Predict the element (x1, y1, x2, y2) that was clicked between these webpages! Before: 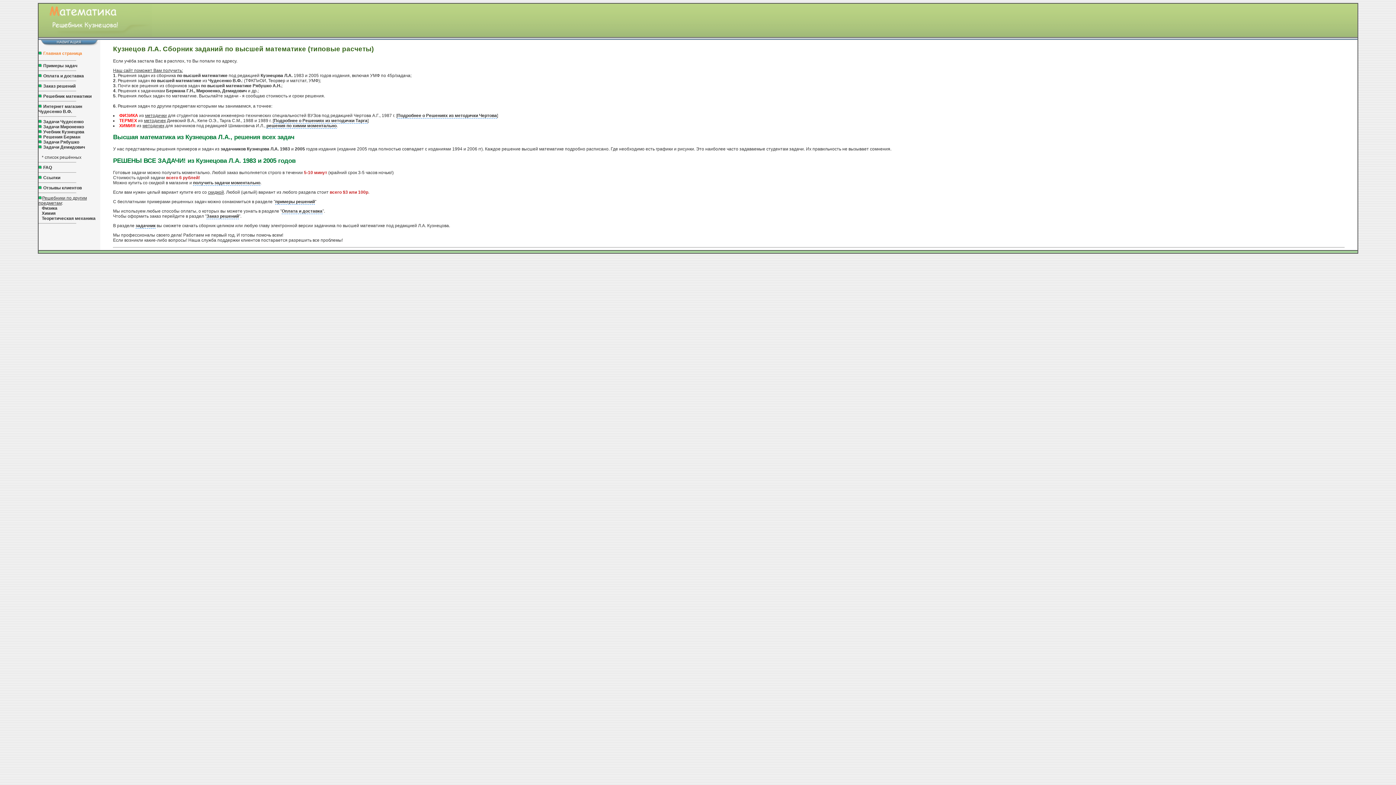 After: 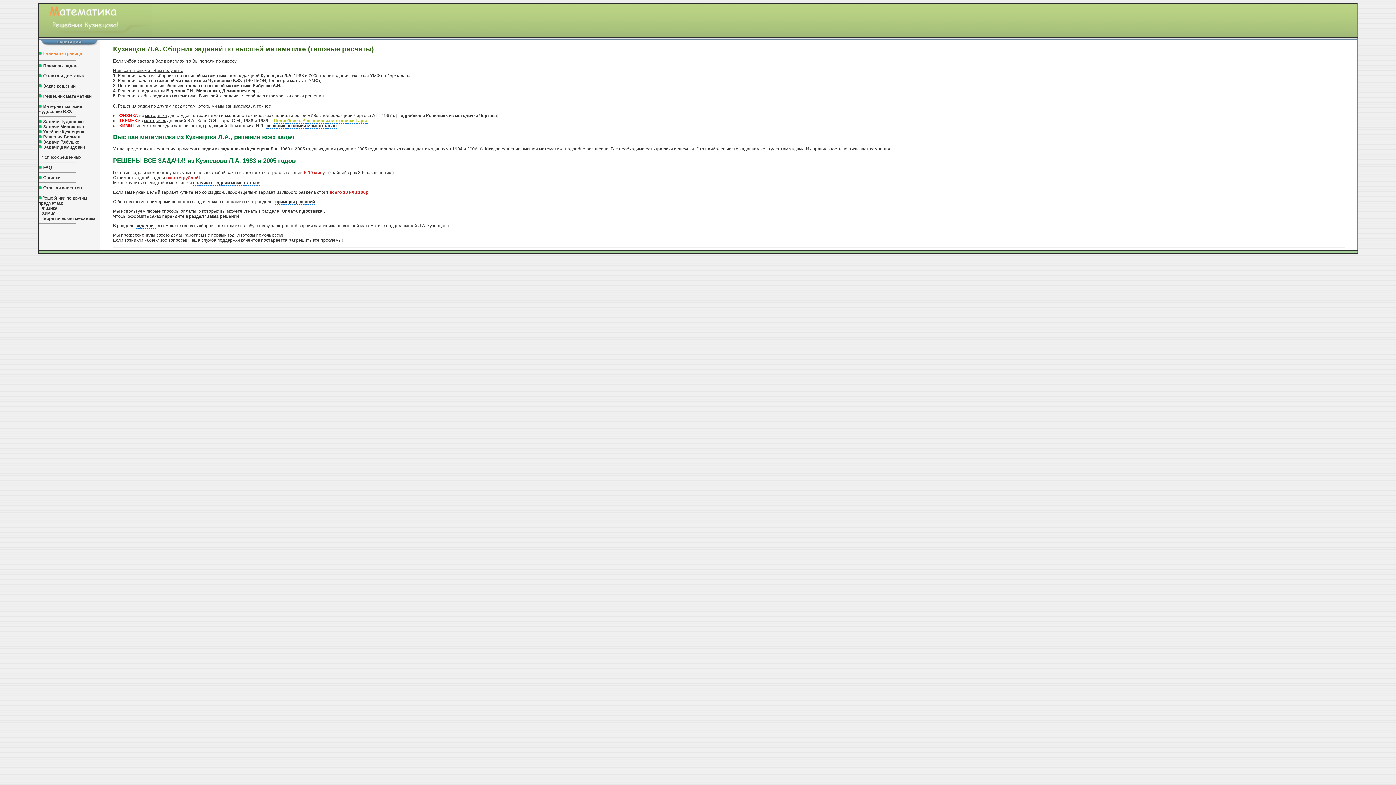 Action: bbox: (273, 118, 367, 123) label: Подробнее о Решениях из методички Тарга